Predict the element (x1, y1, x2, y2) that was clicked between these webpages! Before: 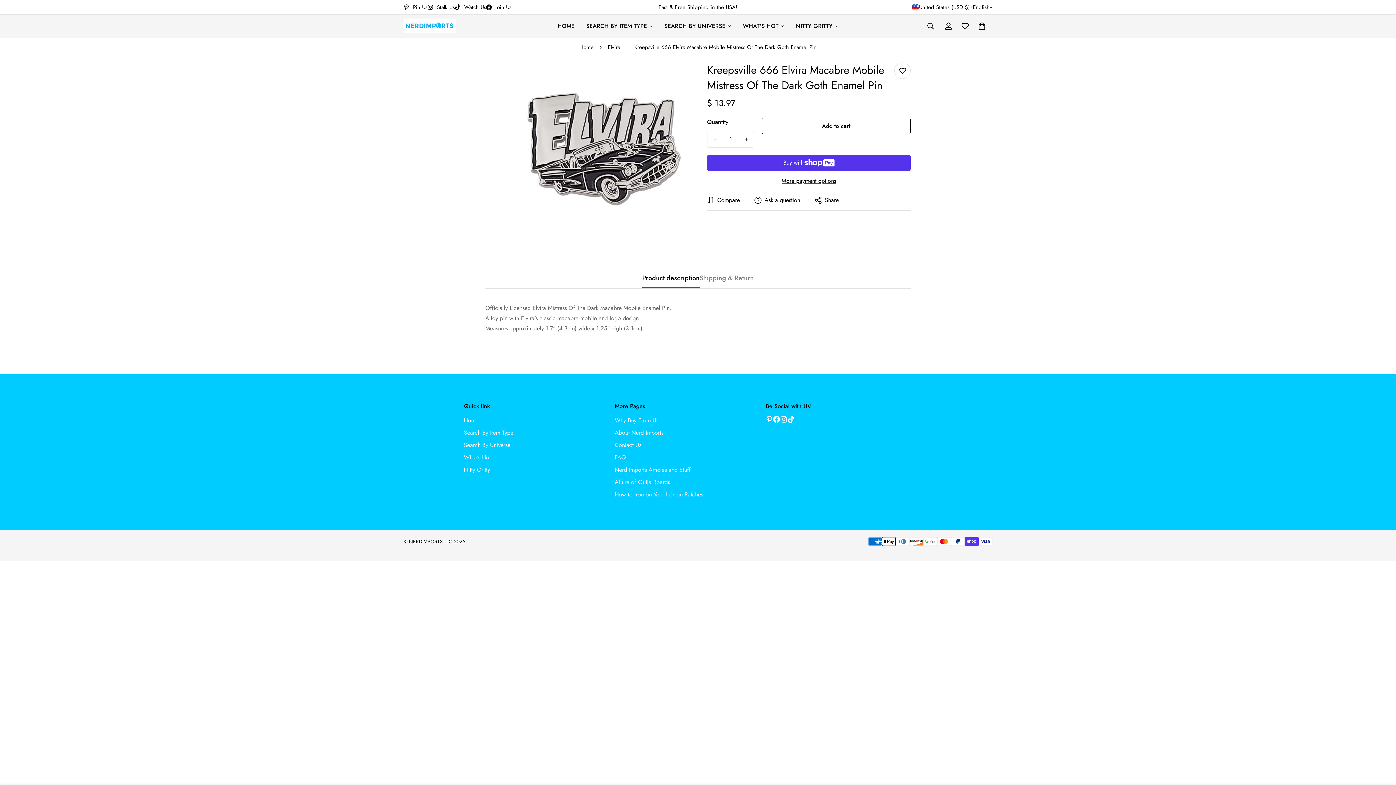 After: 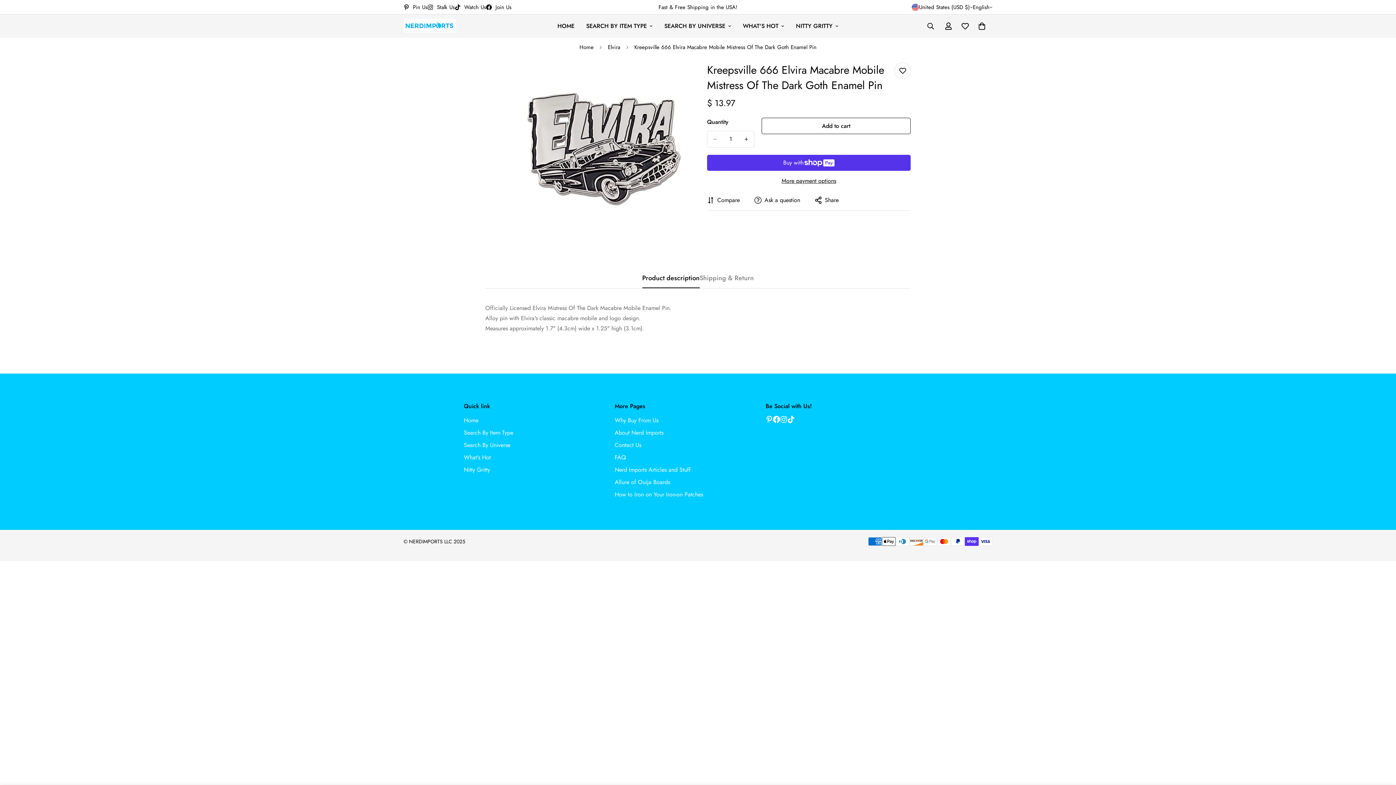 Action: label: Pin Us bbox: (765, 415, 773, 423)